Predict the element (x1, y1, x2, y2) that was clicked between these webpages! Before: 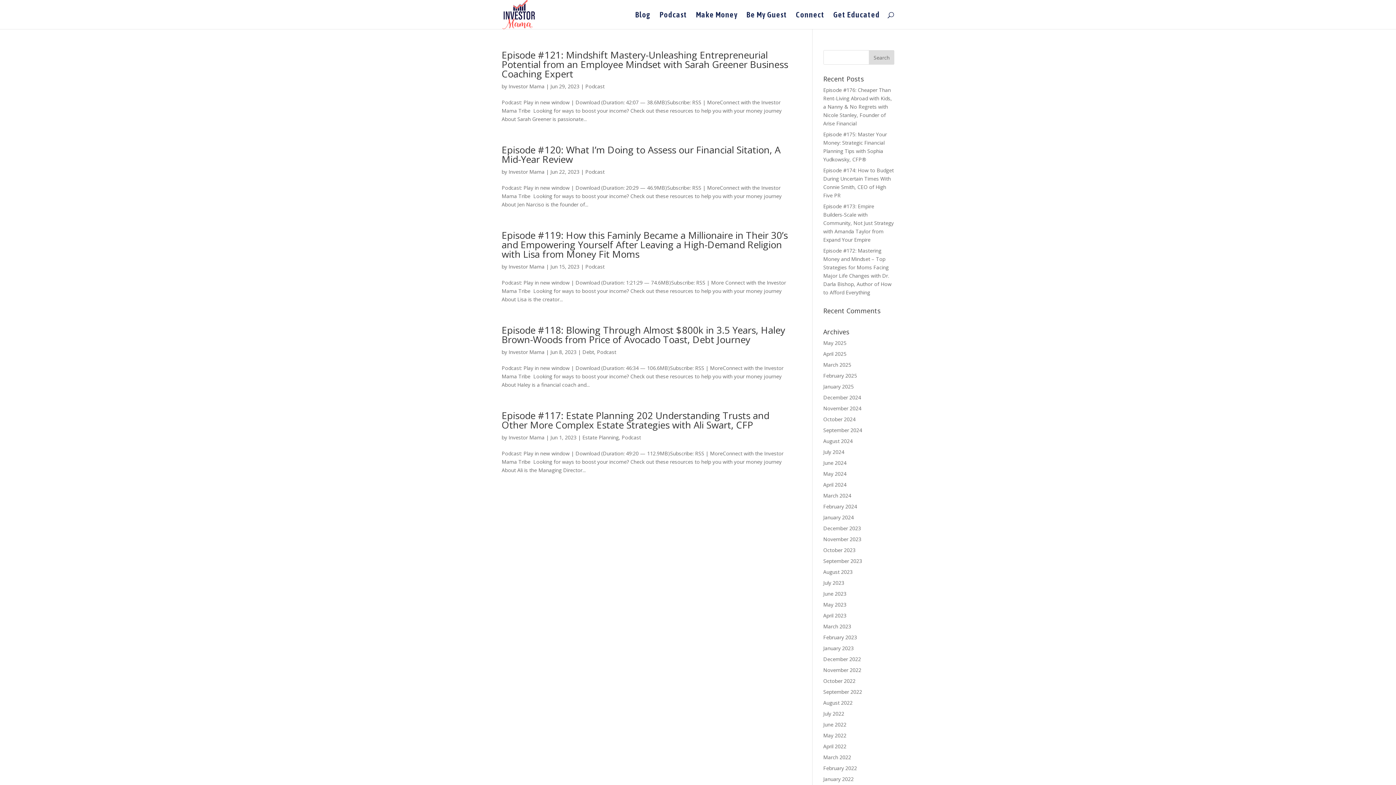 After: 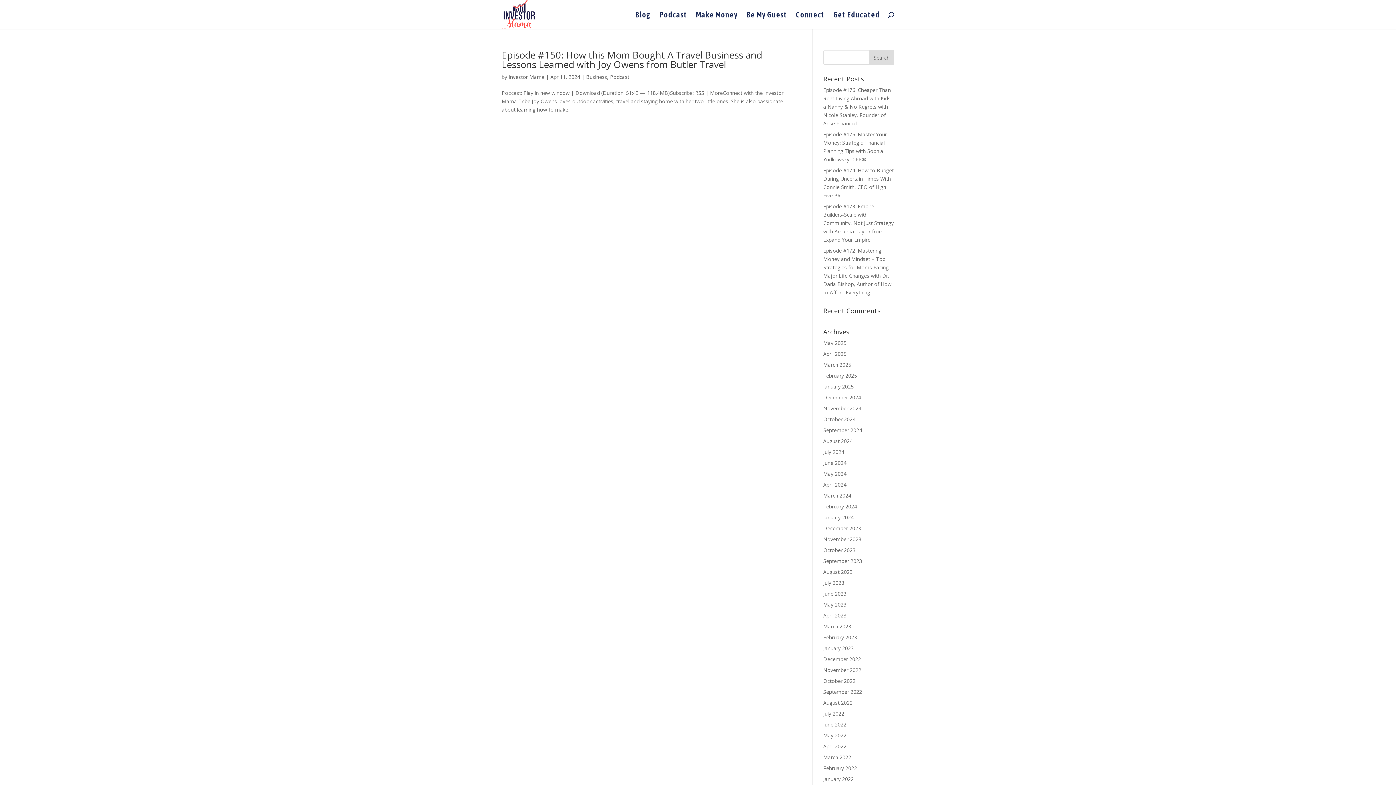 Action: label: April 2024 bbox: (823, 481, 846, 488)